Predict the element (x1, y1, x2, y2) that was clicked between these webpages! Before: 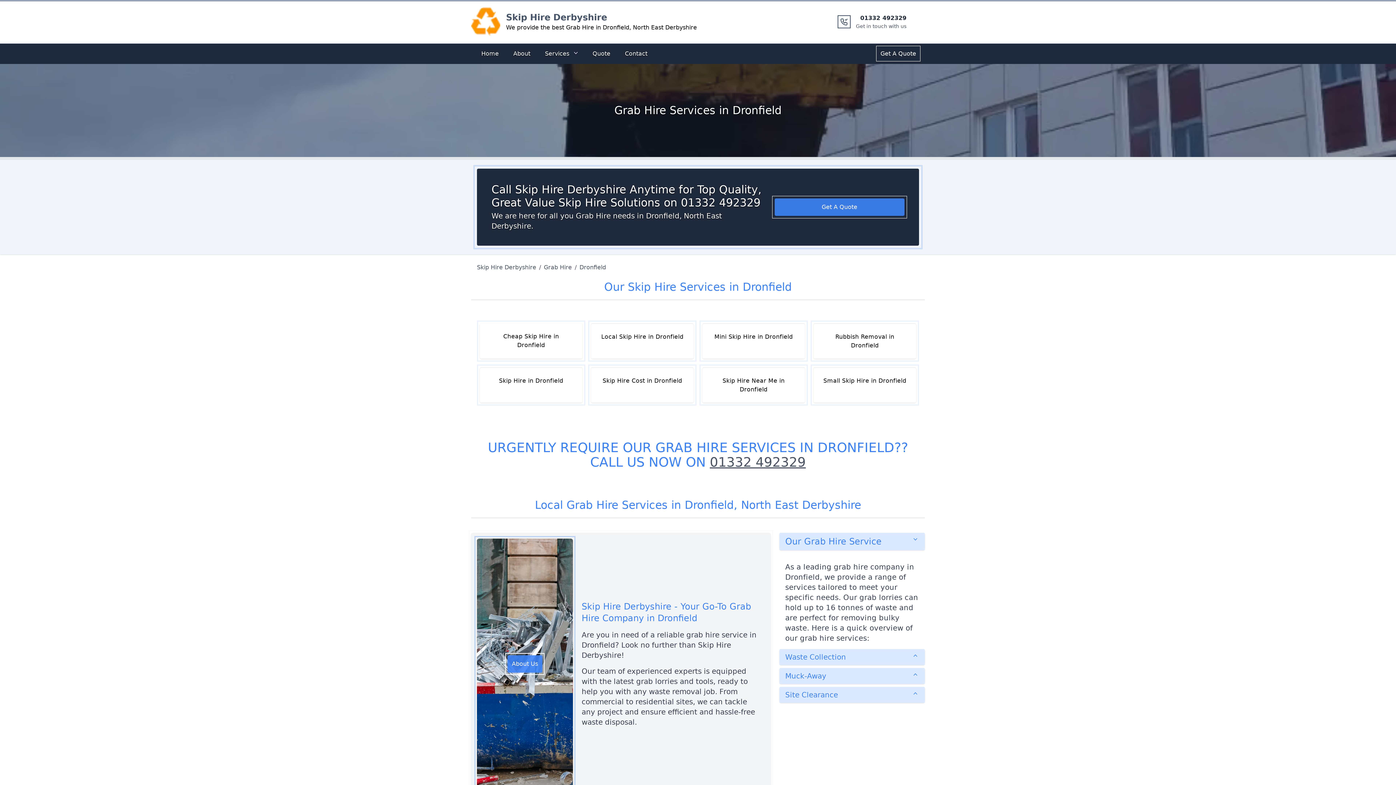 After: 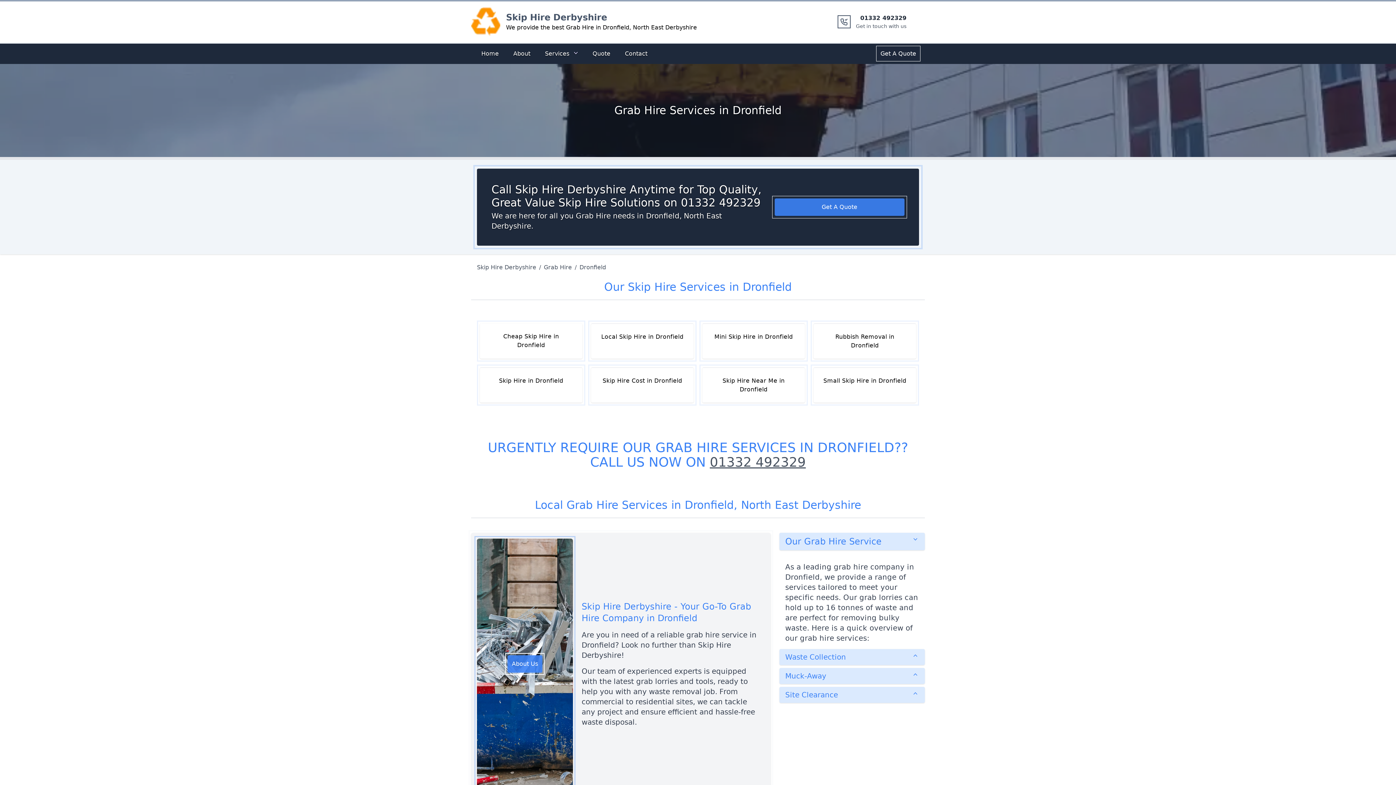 Action: label: 01332 492329

Get in touch with us bbox: (856, 13, 906, 29)